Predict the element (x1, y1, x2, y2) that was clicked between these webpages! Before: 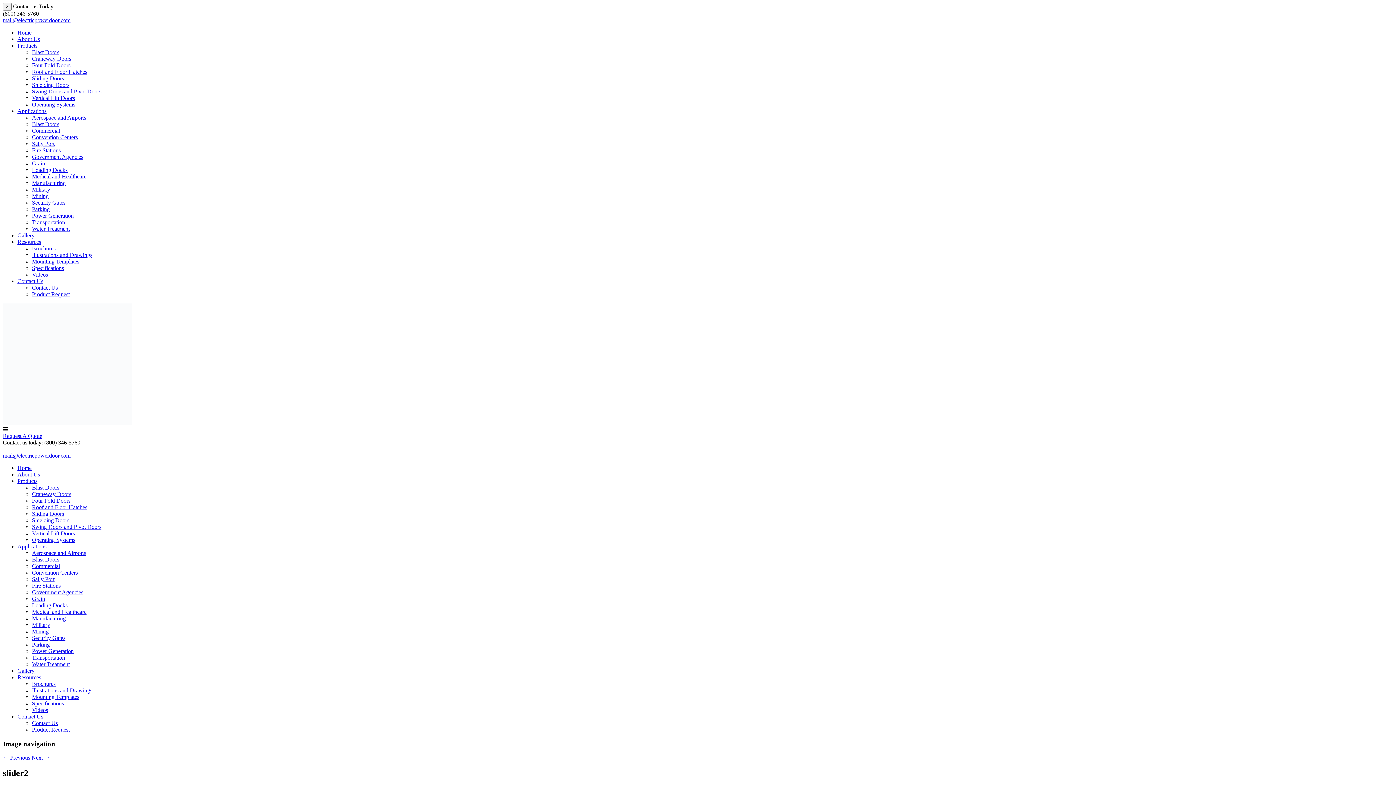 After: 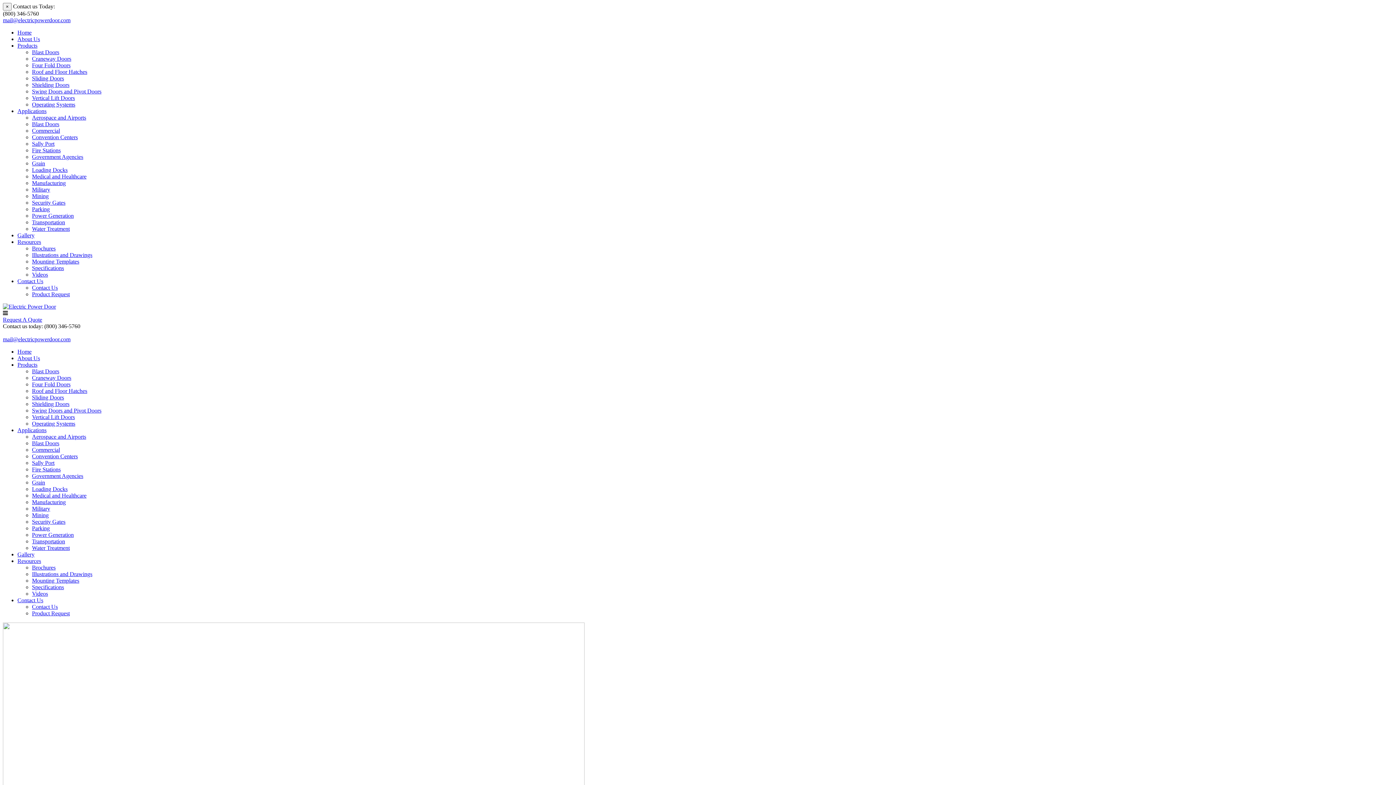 Action: label: Craneway Doors bbox: (32, 491, 71, 497)